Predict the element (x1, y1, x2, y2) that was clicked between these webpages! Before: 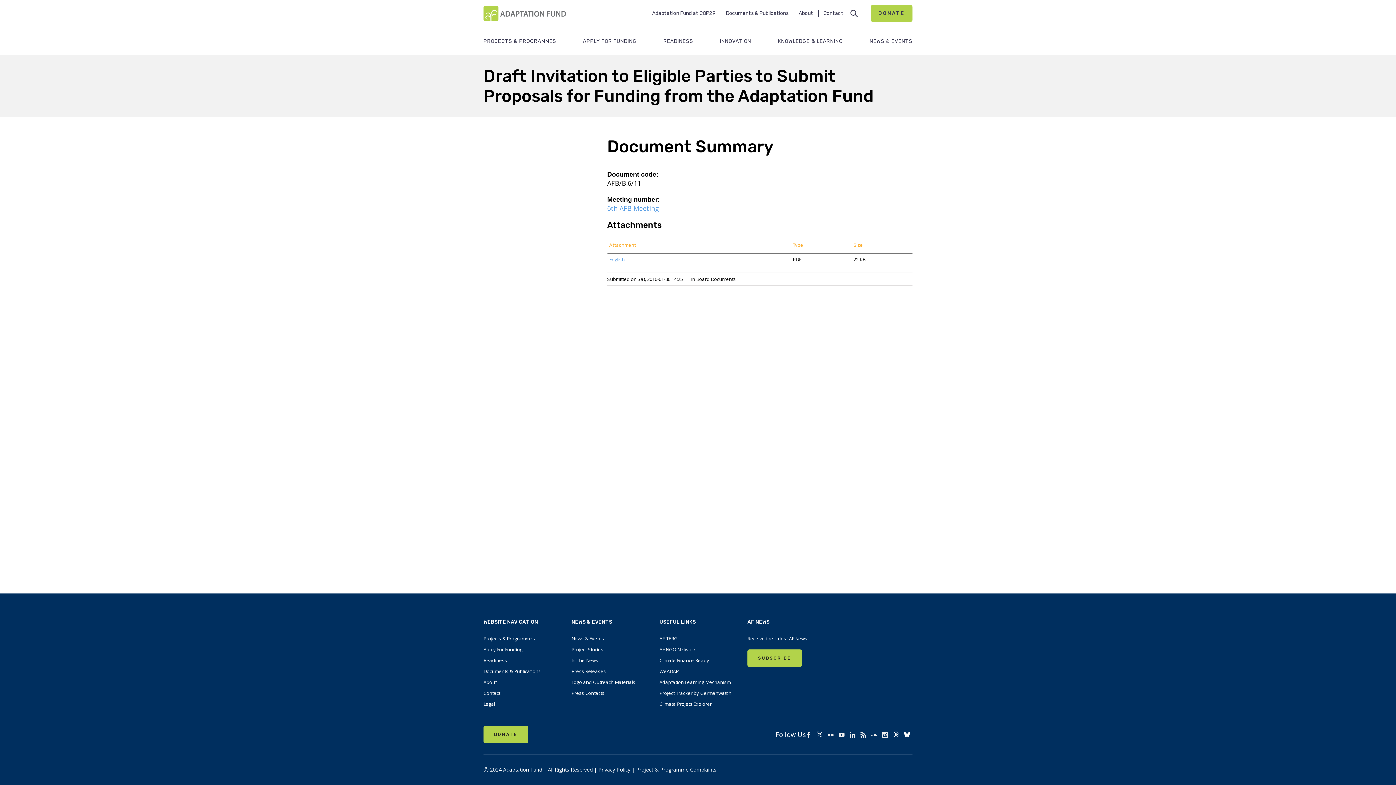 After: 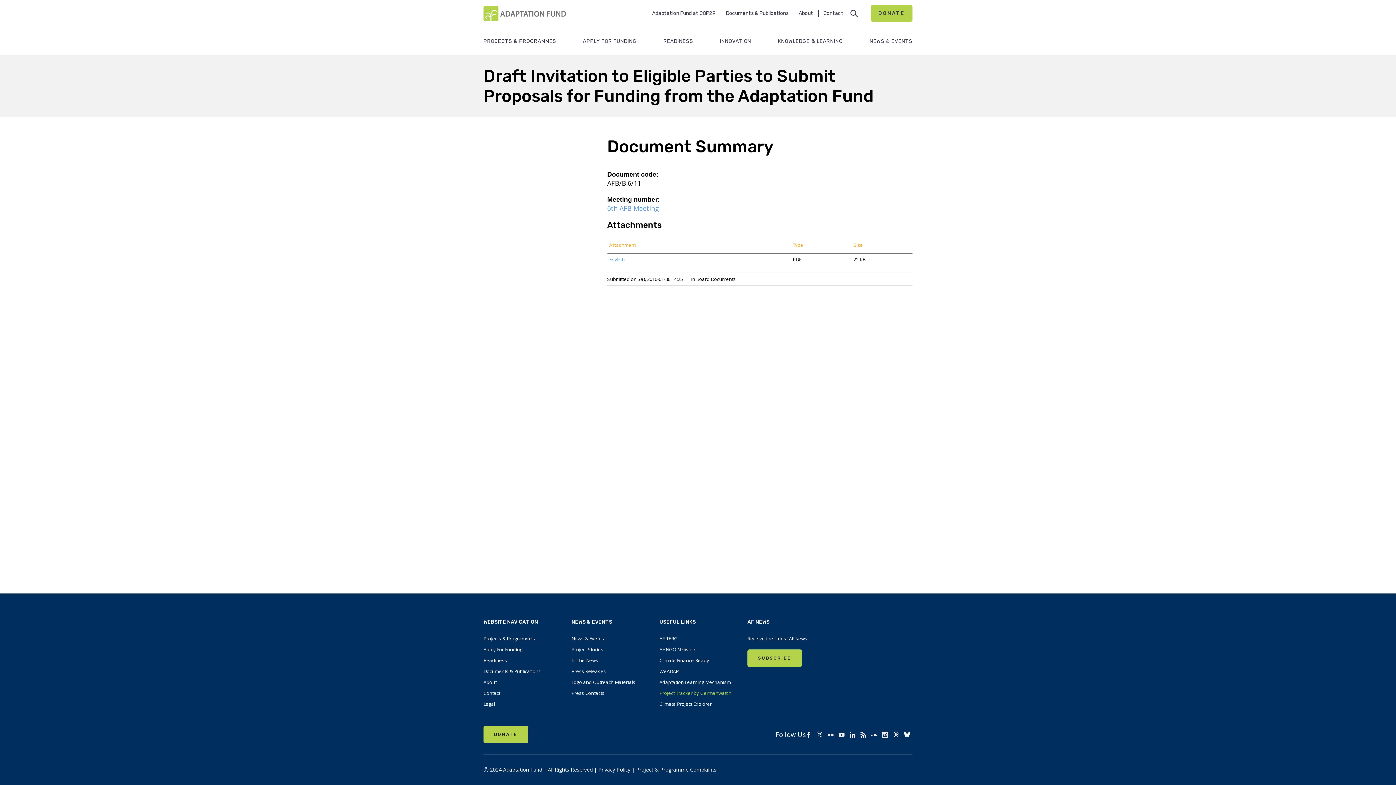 Action: bbox: (659, 690, 731, 696) label: Project Tracker by Germanwatch